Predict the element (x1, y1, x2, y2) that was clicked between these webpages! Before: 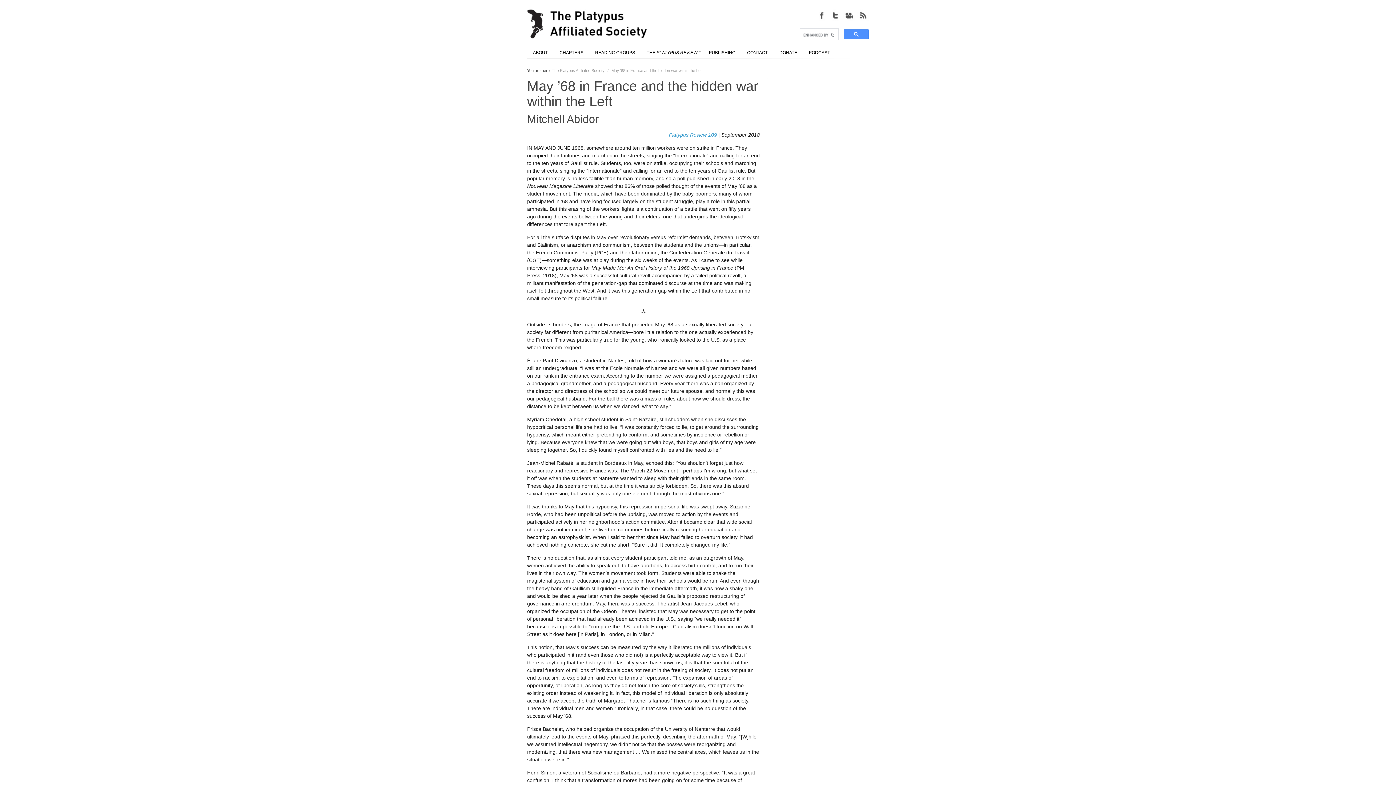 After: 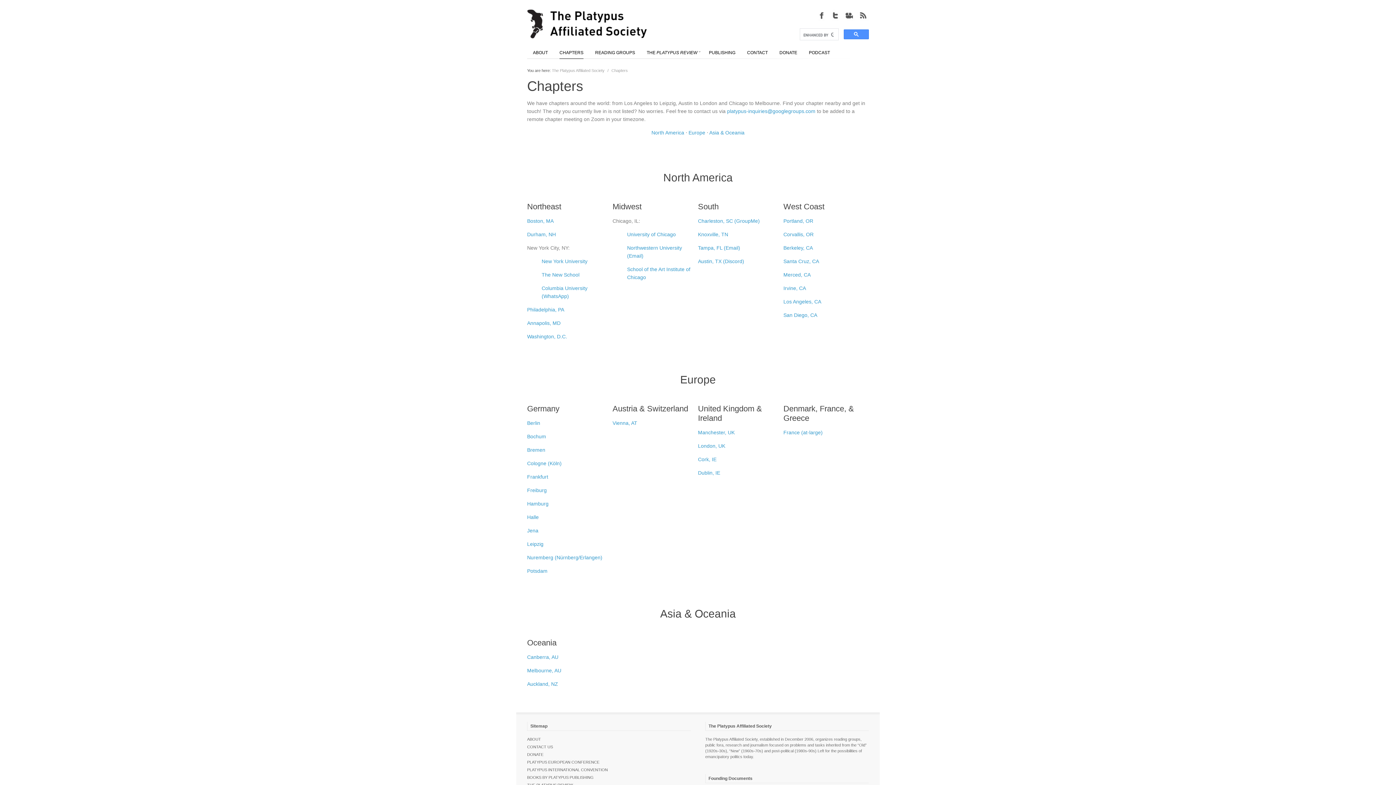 Action: label: CHAPTERS bbox: (554, 46, 589, 58)